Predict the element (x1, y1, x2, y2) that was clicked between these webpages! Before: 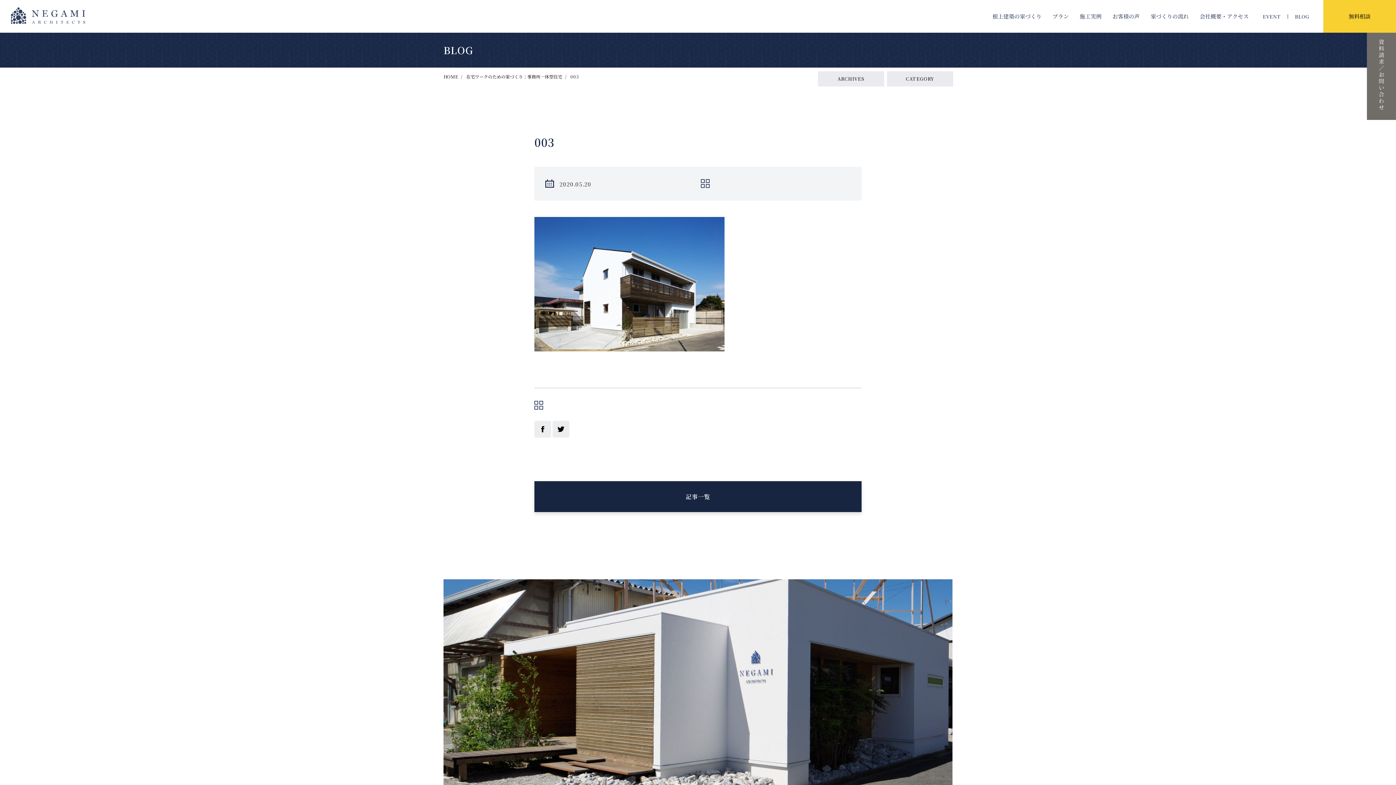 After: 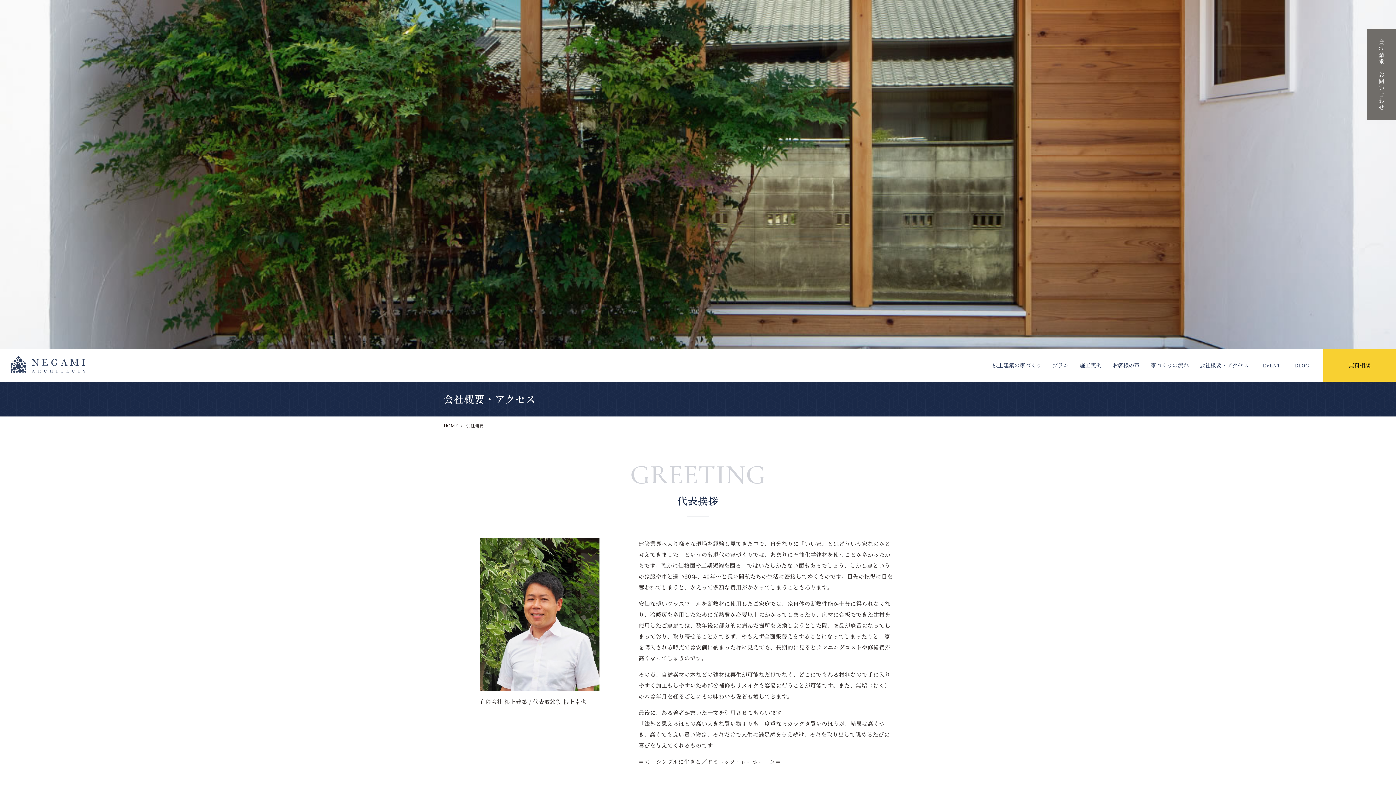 Action: label: 会社概要・アクセス bbox: (1194, 9, 1254, 23)